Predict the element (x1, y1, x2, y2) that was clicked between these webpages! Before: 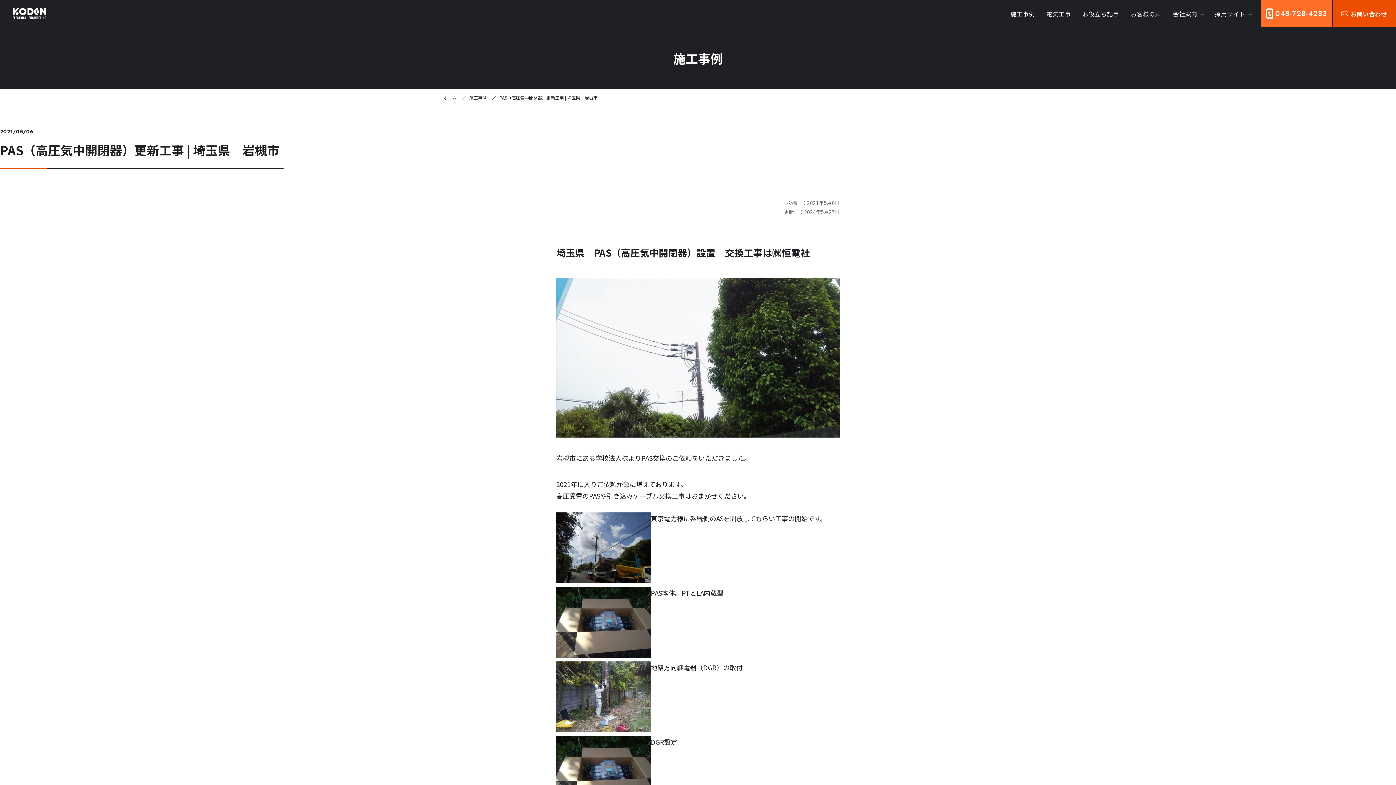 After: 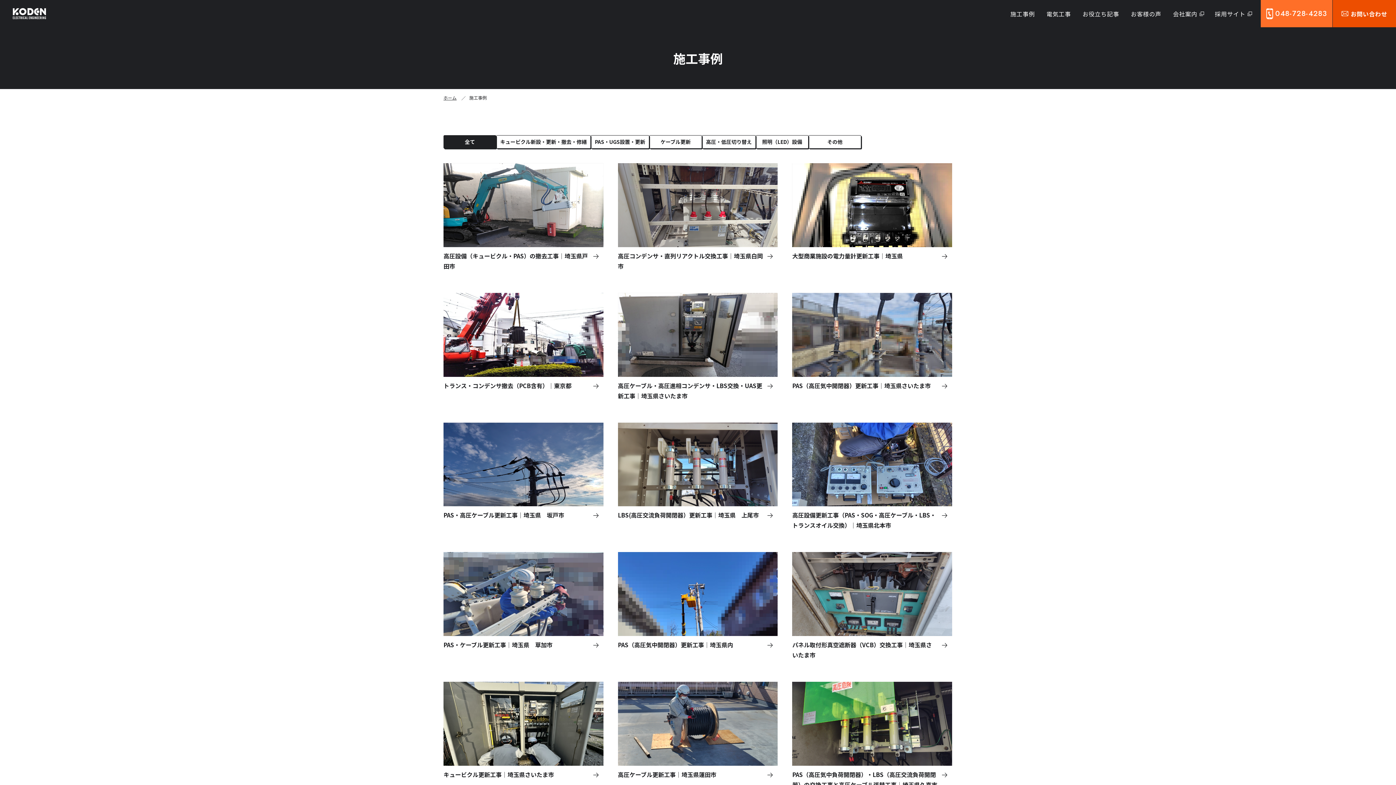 Action: label: 施工事例 bbox: (1004, -2, 1040, 29)